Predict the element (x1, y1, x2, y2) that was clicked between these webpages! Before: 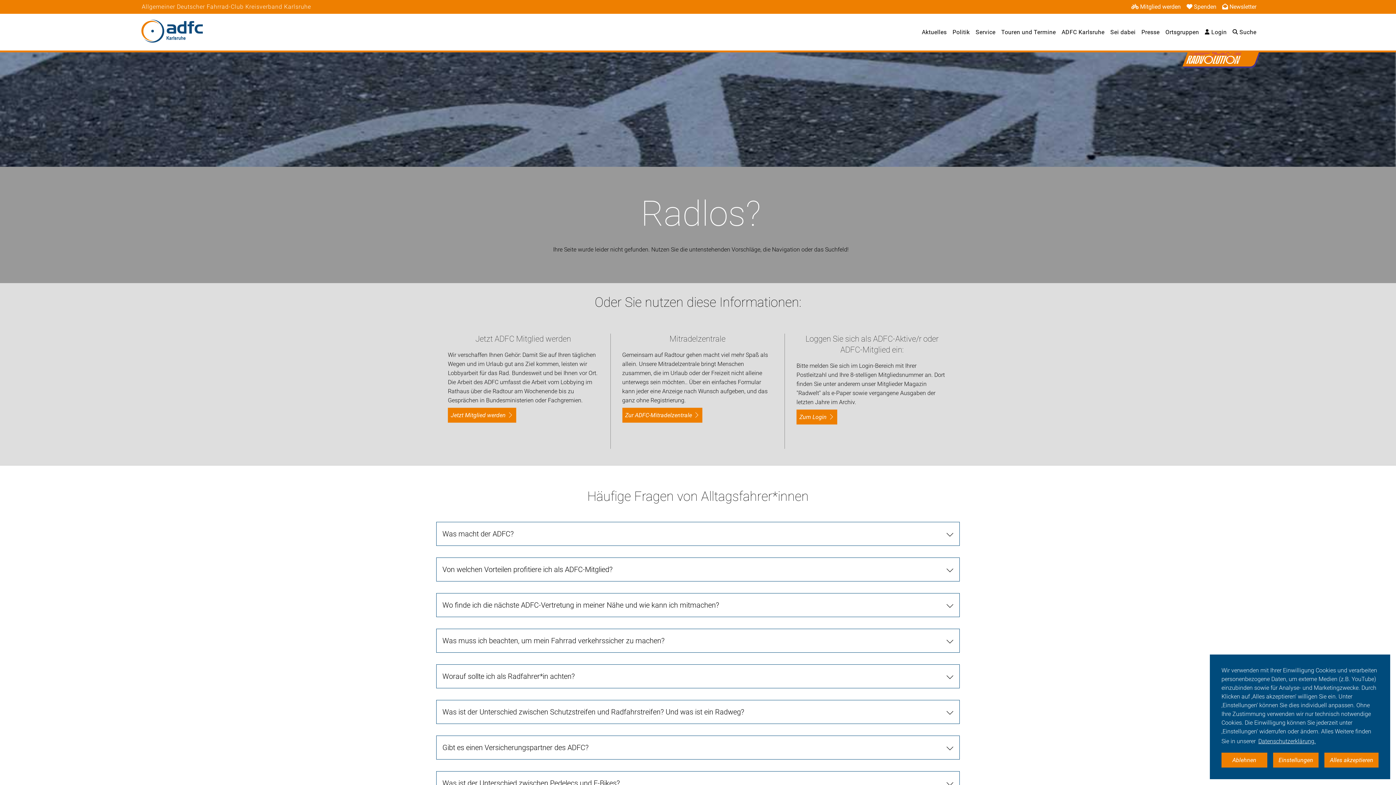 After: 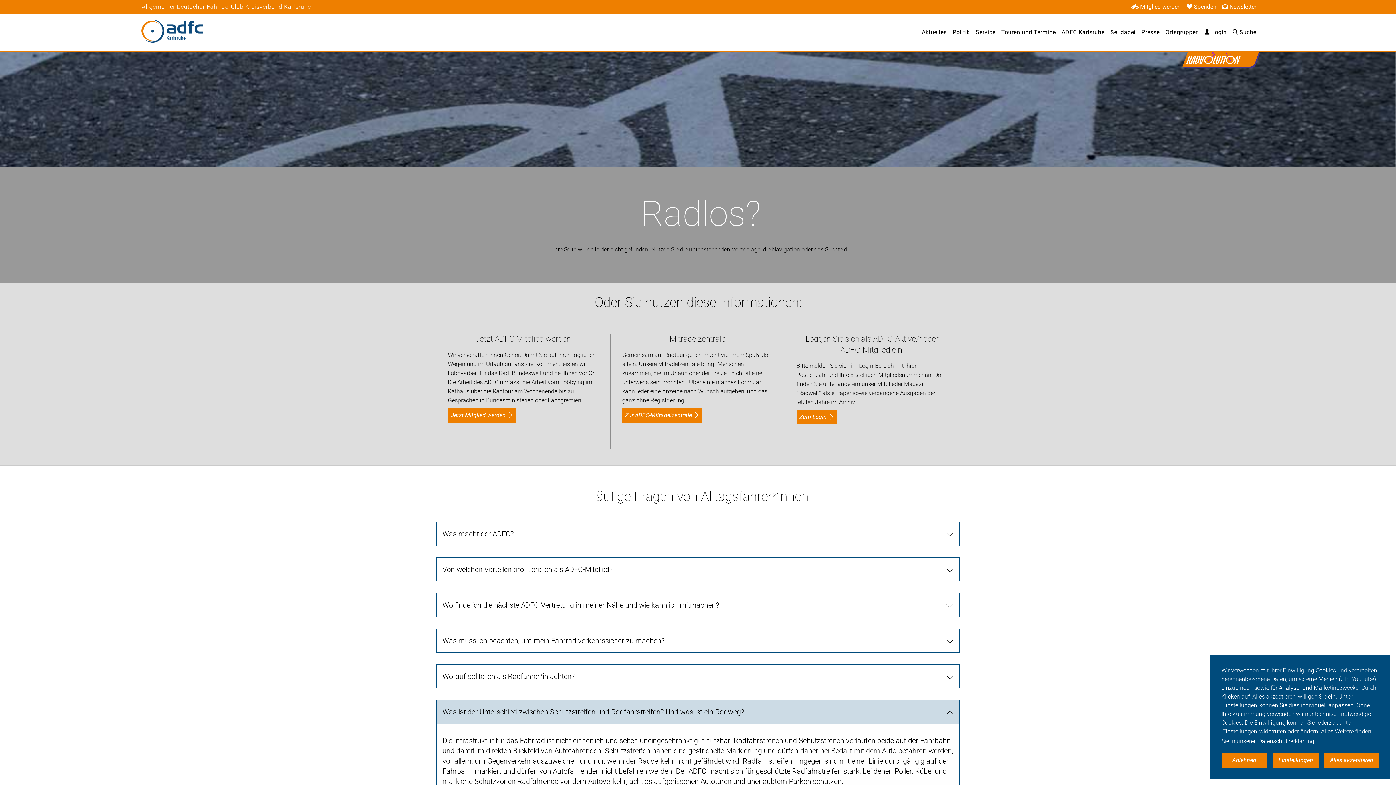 Action: bbox: (436, 700, 960, 724) label: Was ist der Unterschied zwischen Schutzstreifen und Radfahrstreifen? Und was ist ein Radweg?